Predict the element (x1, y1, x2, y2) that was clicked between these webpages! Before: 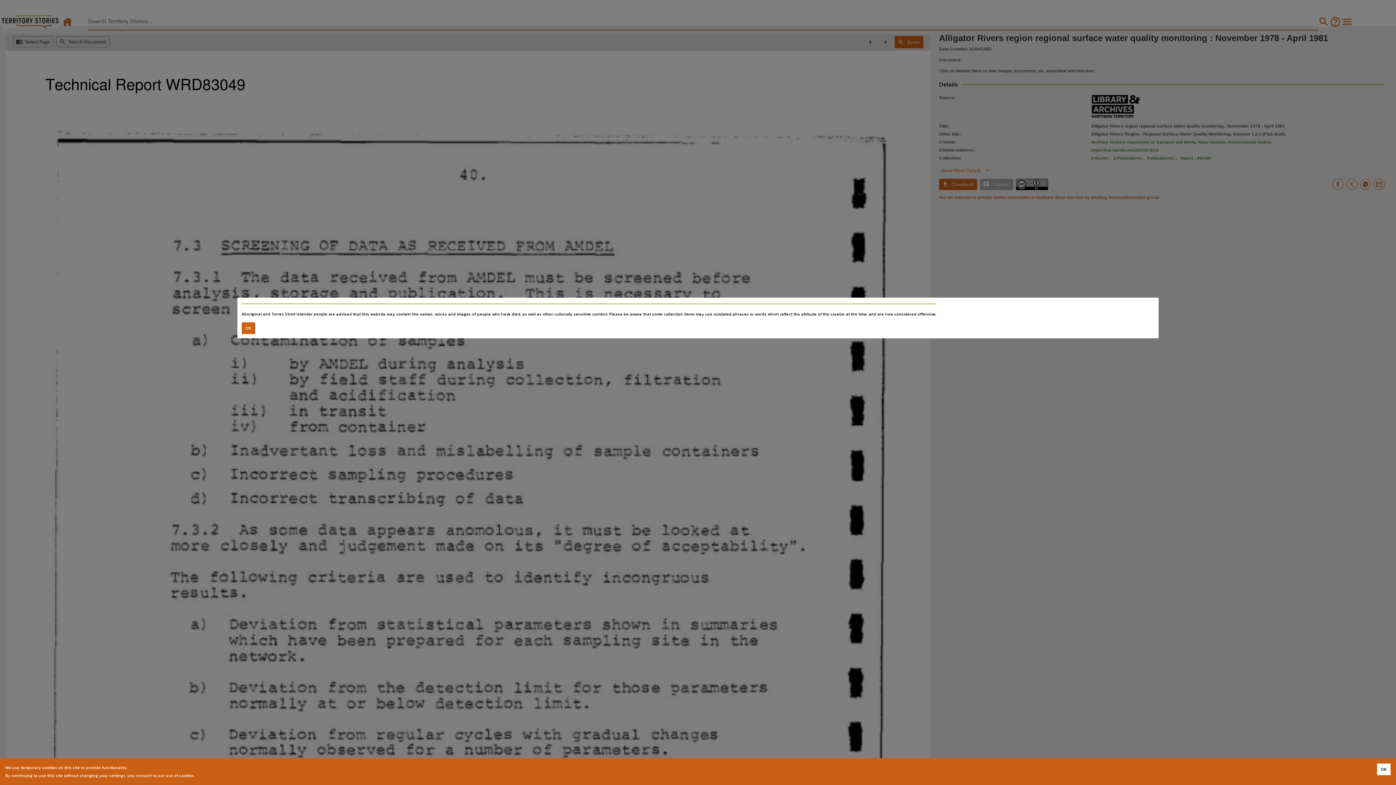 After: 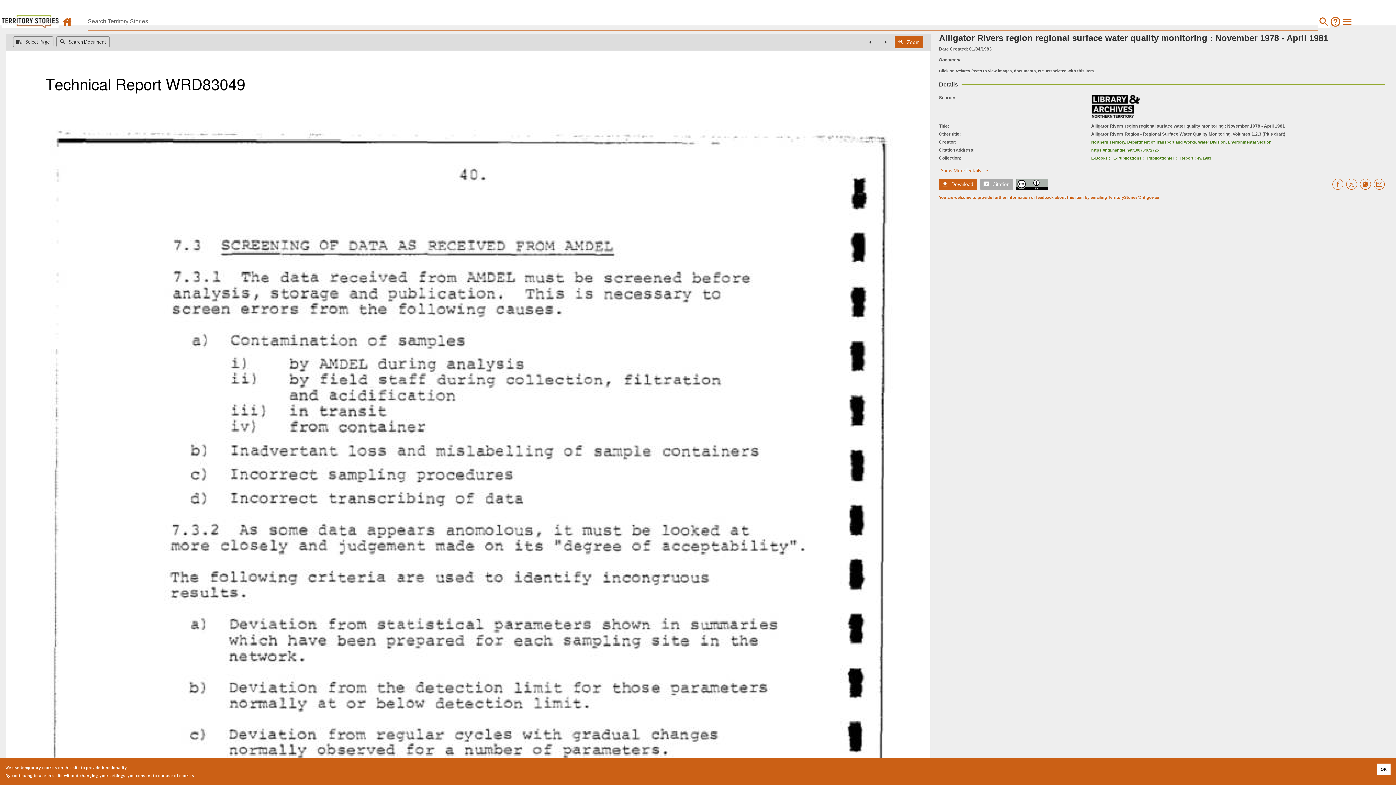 Action: bbox: (241, 322, 255, 334) label: Accept cookies